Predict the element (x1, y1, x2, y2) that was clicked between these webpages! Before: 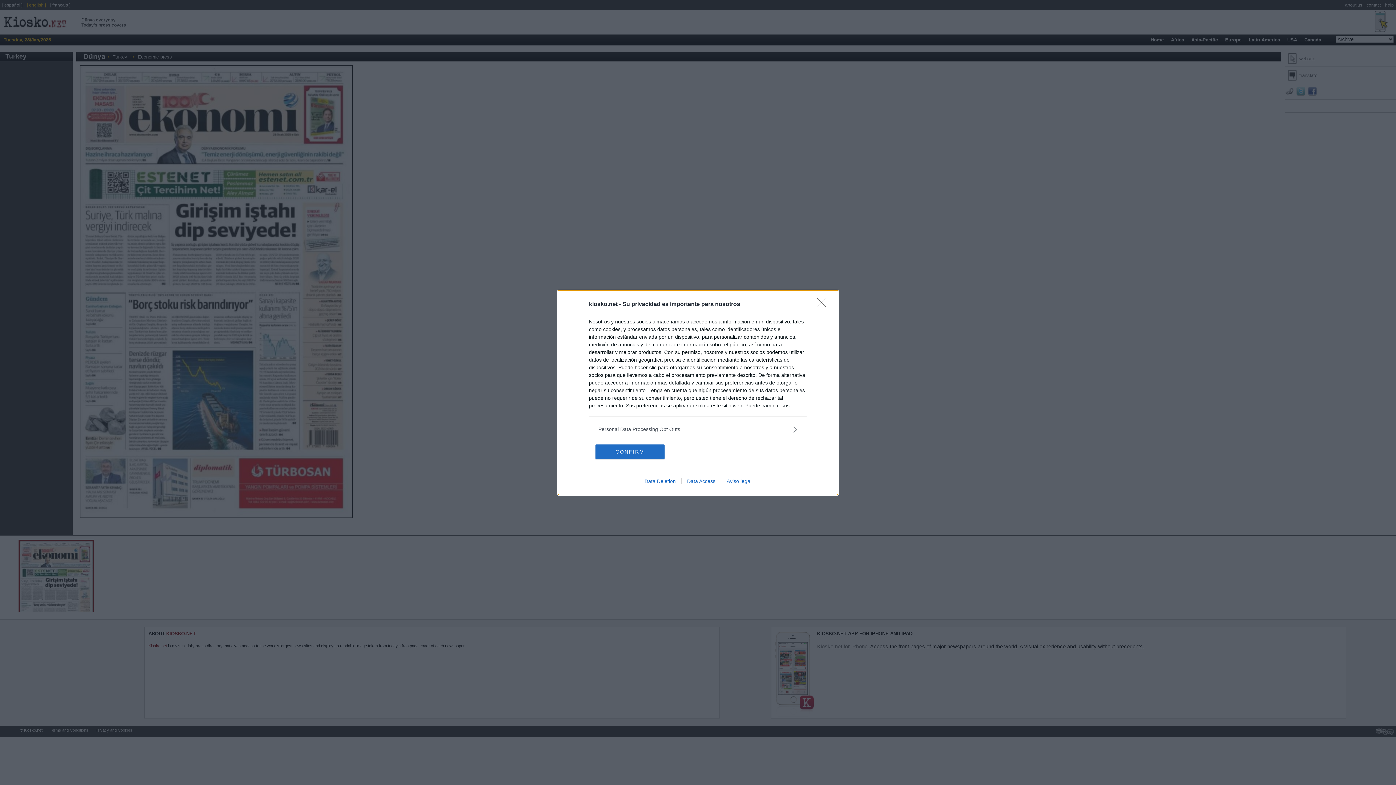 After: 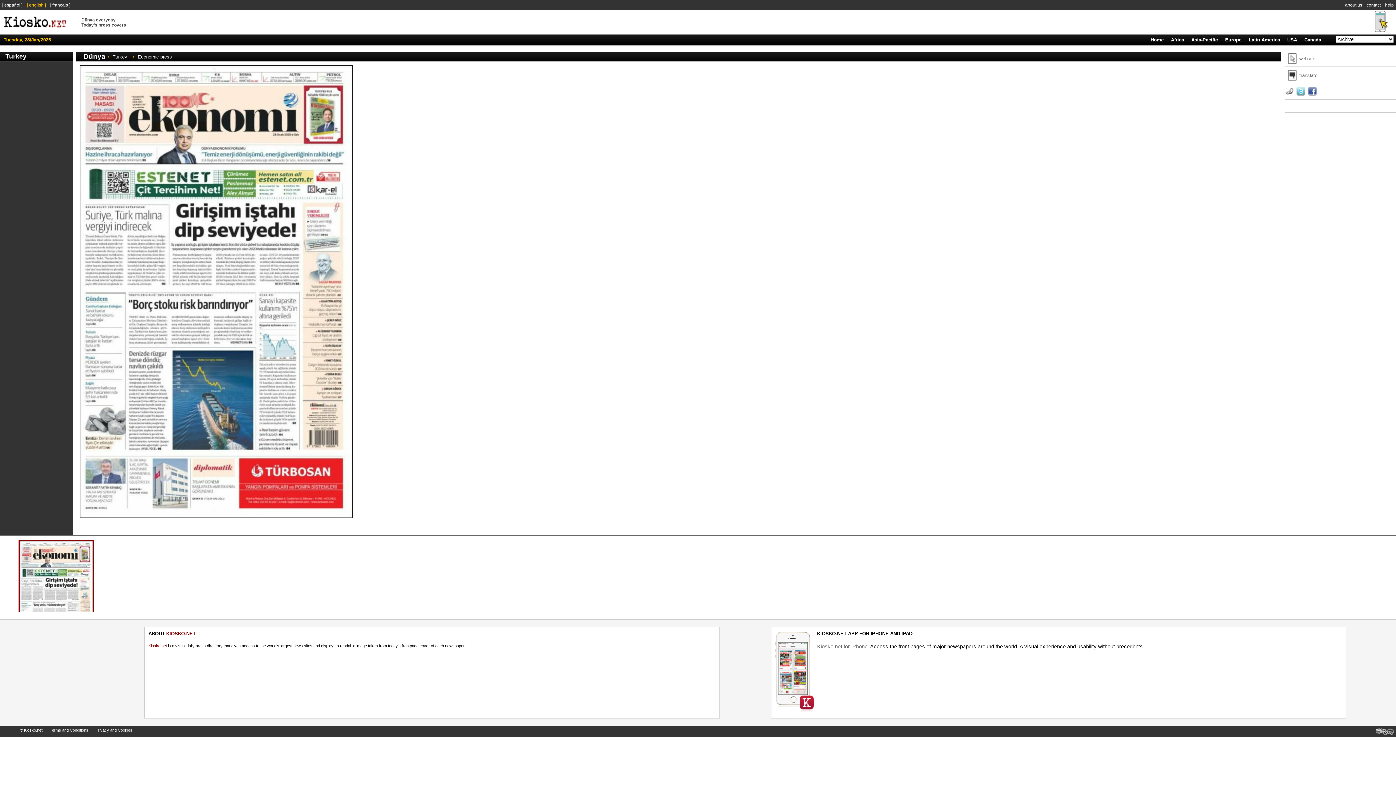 Action: label: CONFIRM bbox: (595, 444, 664, 459)